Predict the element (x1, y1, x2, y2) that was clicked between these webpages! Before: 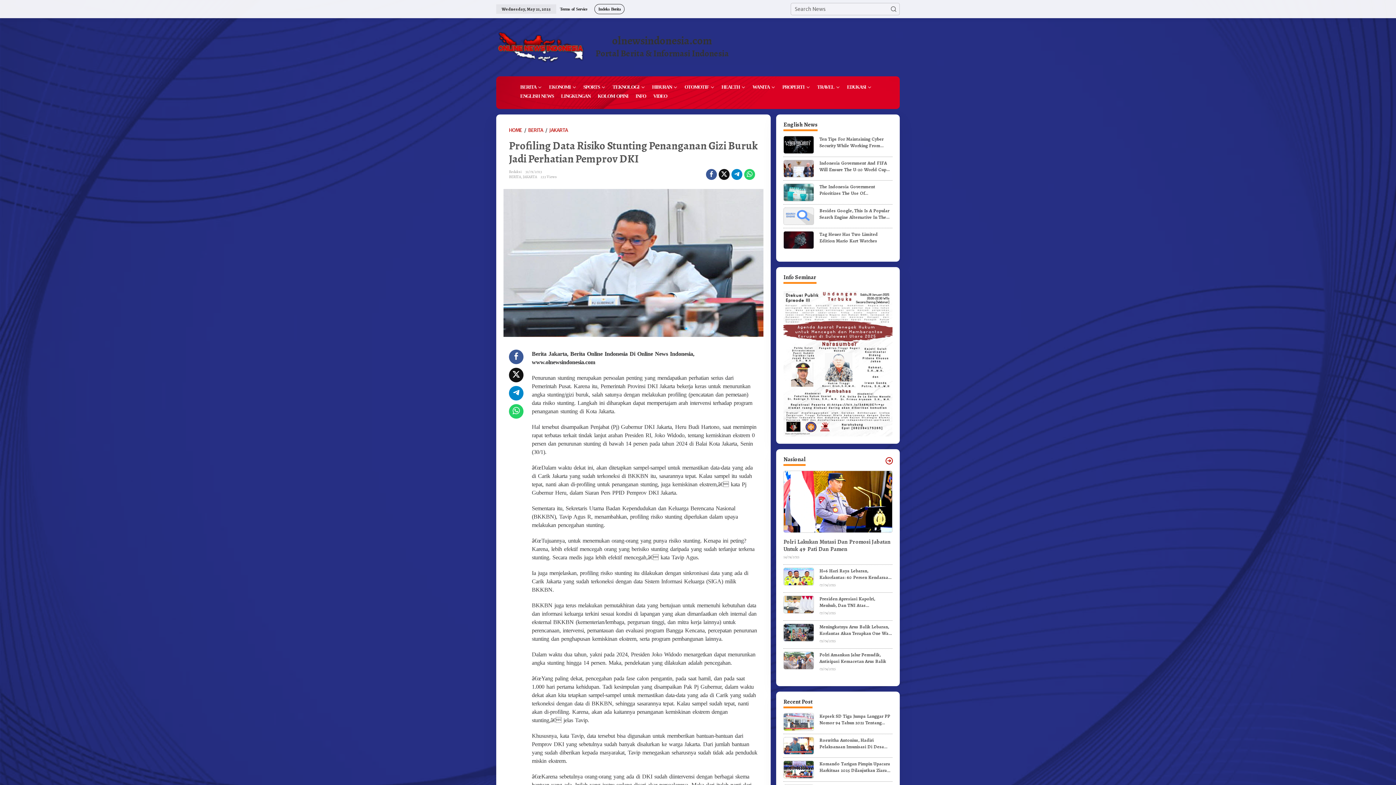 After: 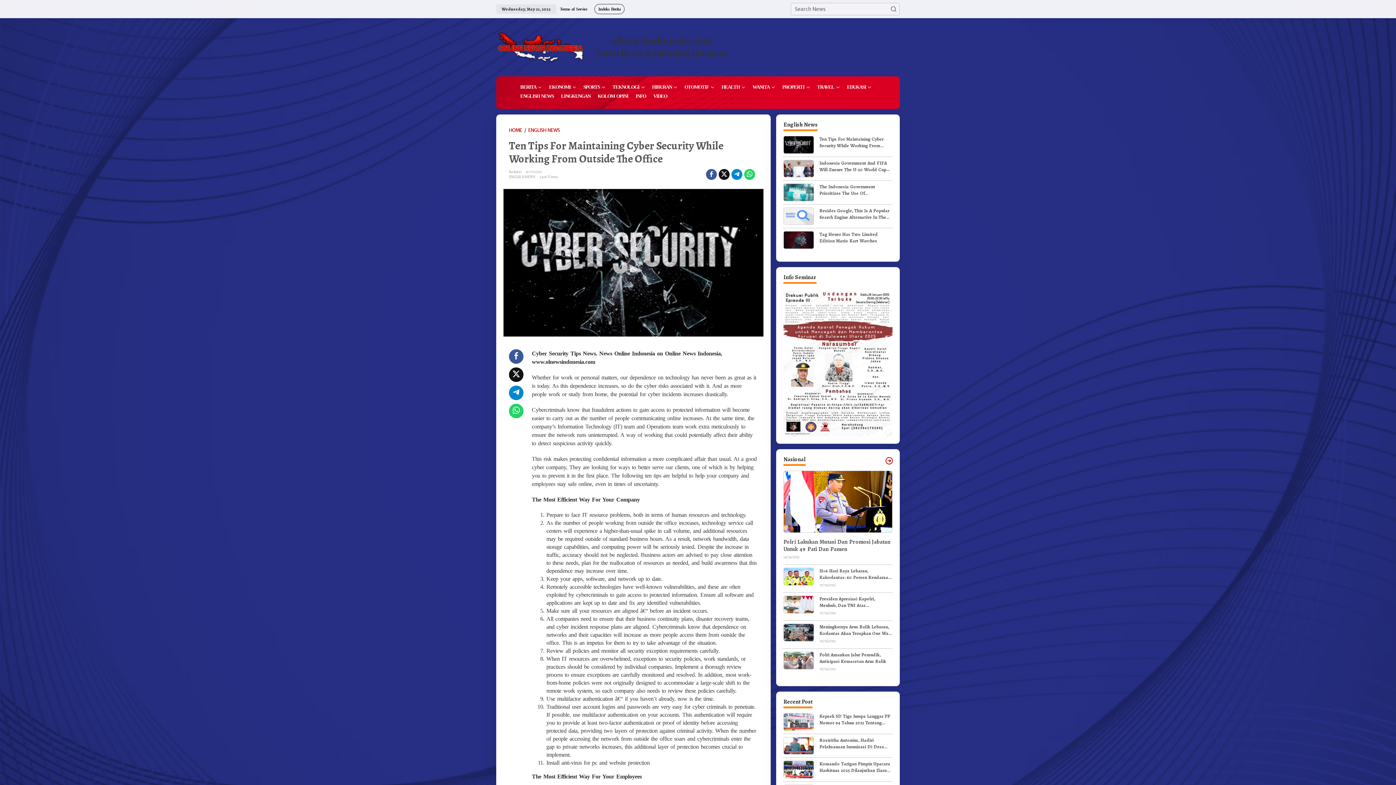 Action: label: Ten Tips For Maintaining Cyber Security While Working From Outside The Office bbox: (819, 136, 892, 149)